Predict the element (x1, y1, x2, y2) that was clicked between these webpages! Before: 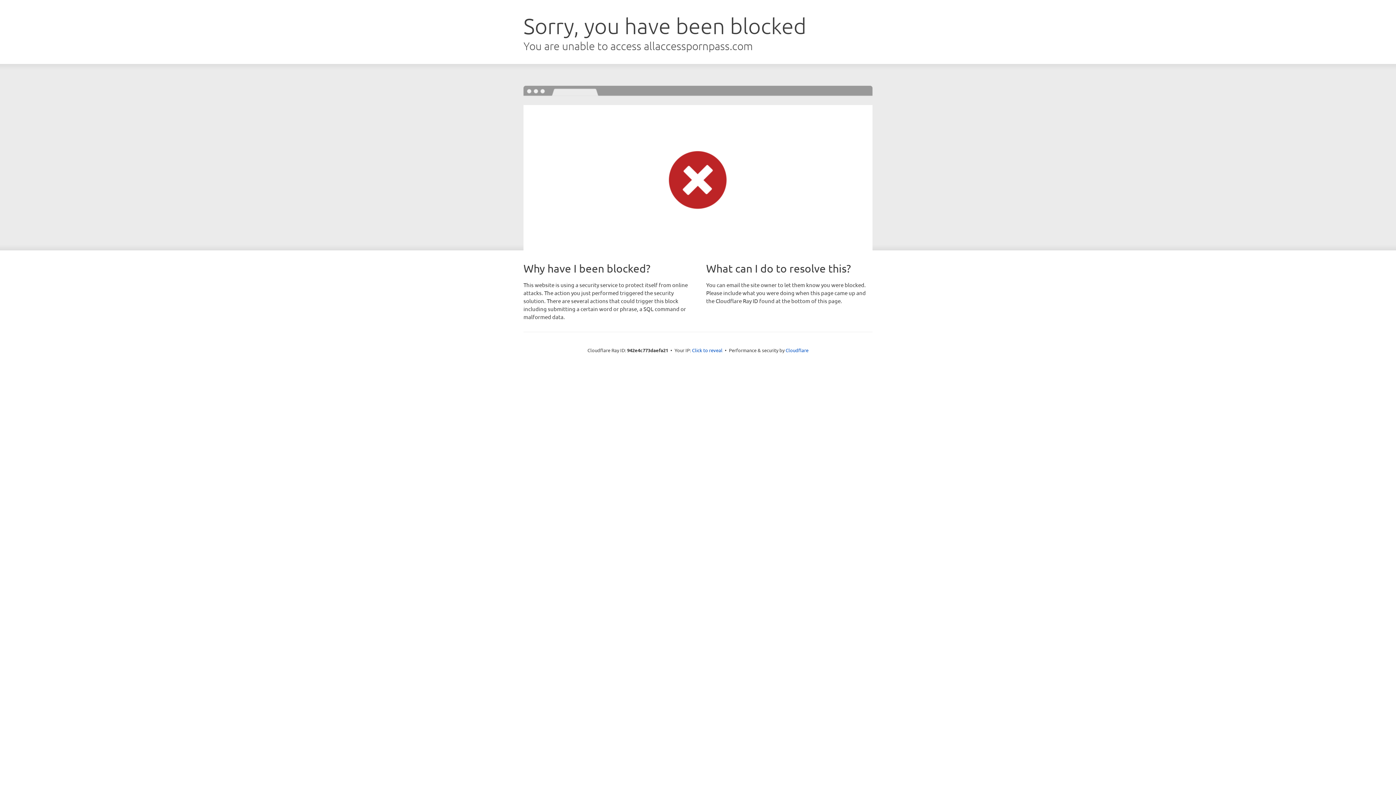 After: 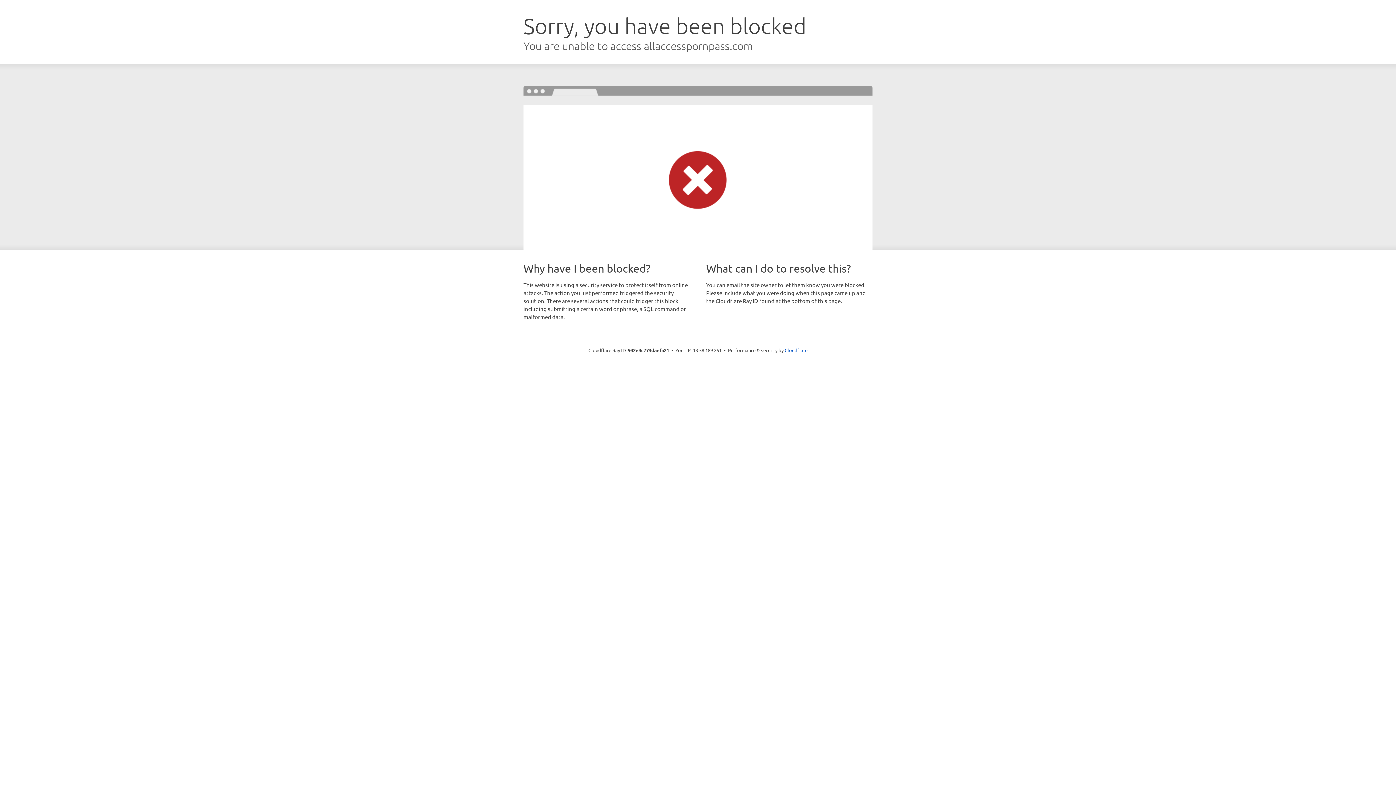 Action: label: Click to reveal bbox: (692, 346, 722, 353)